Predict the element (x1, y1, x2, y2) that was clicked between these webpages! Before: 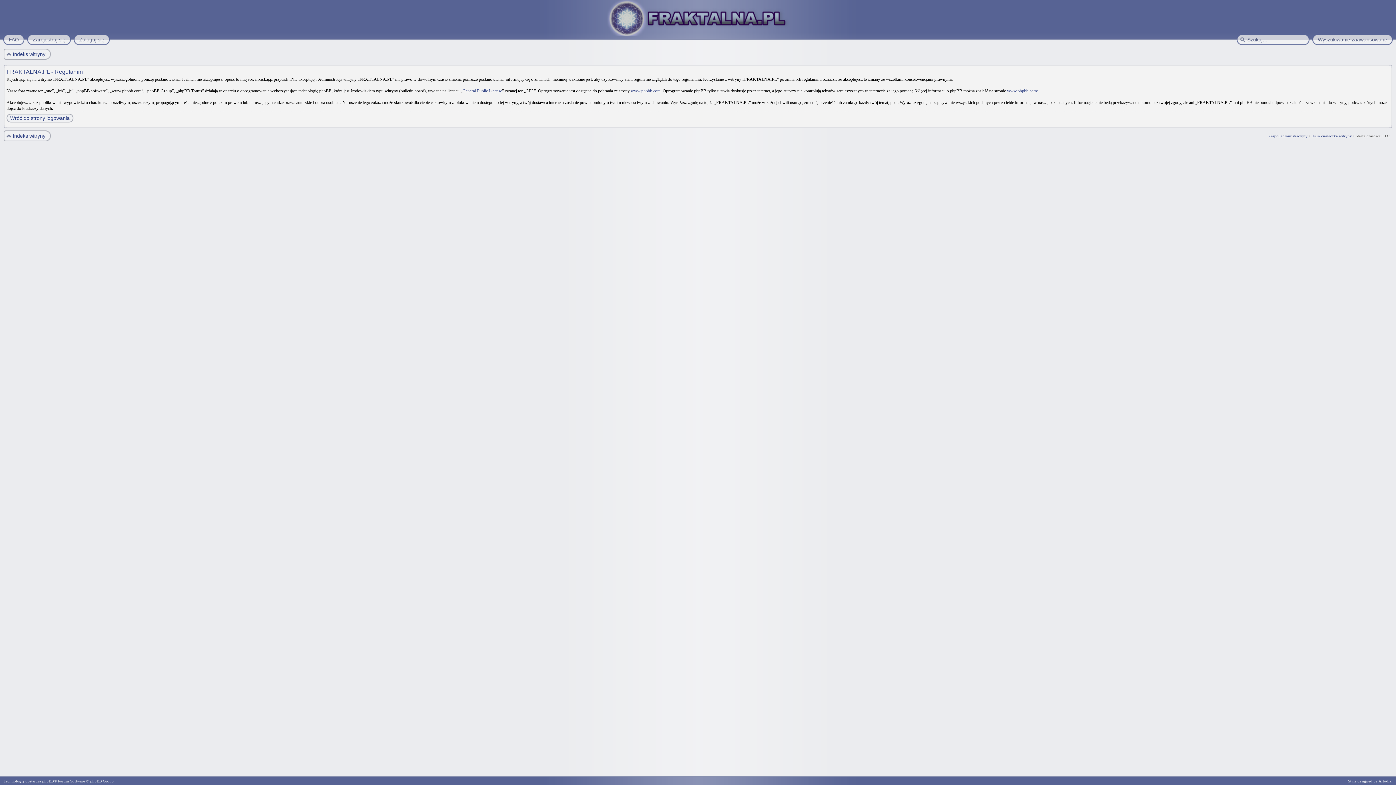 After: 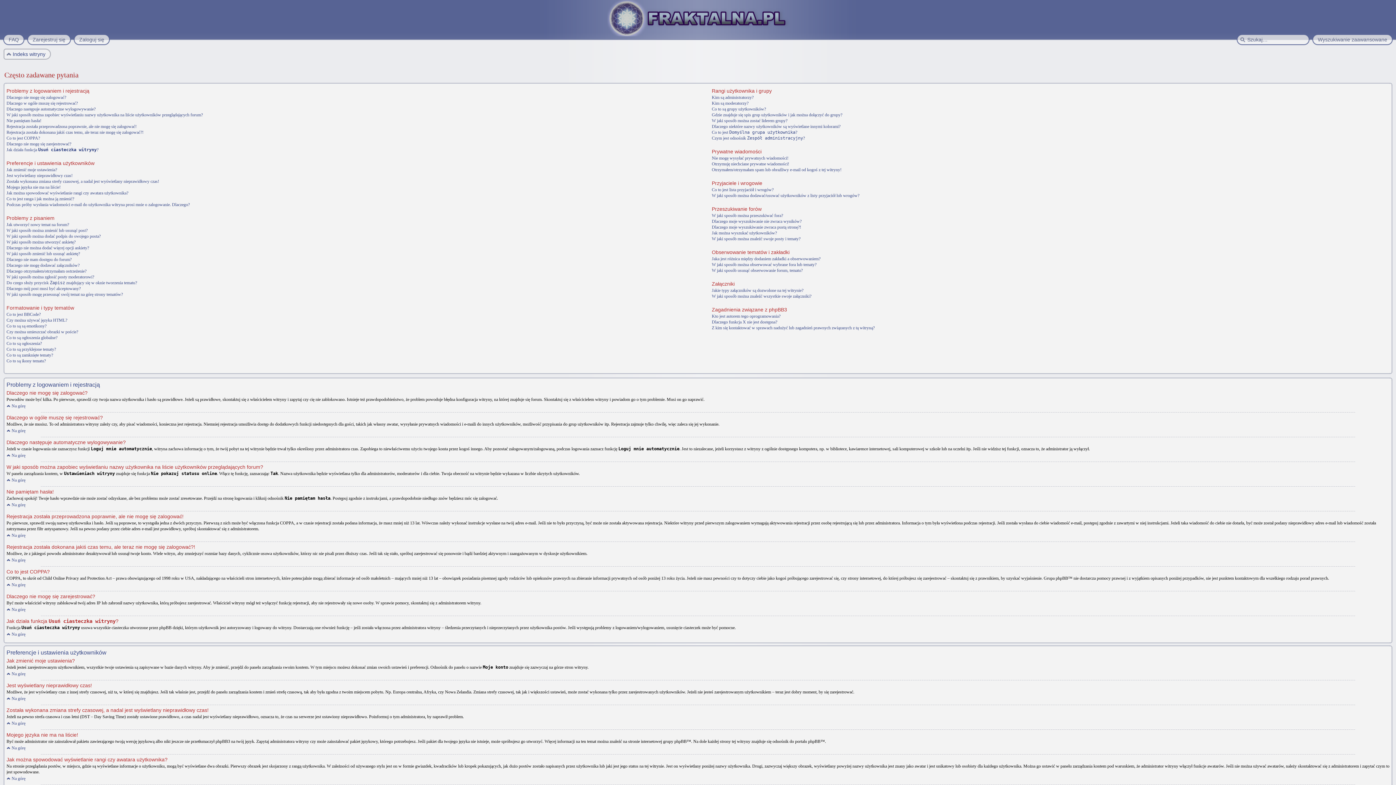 Action: label: FAQ bbox: (3, 34, 18, 45)